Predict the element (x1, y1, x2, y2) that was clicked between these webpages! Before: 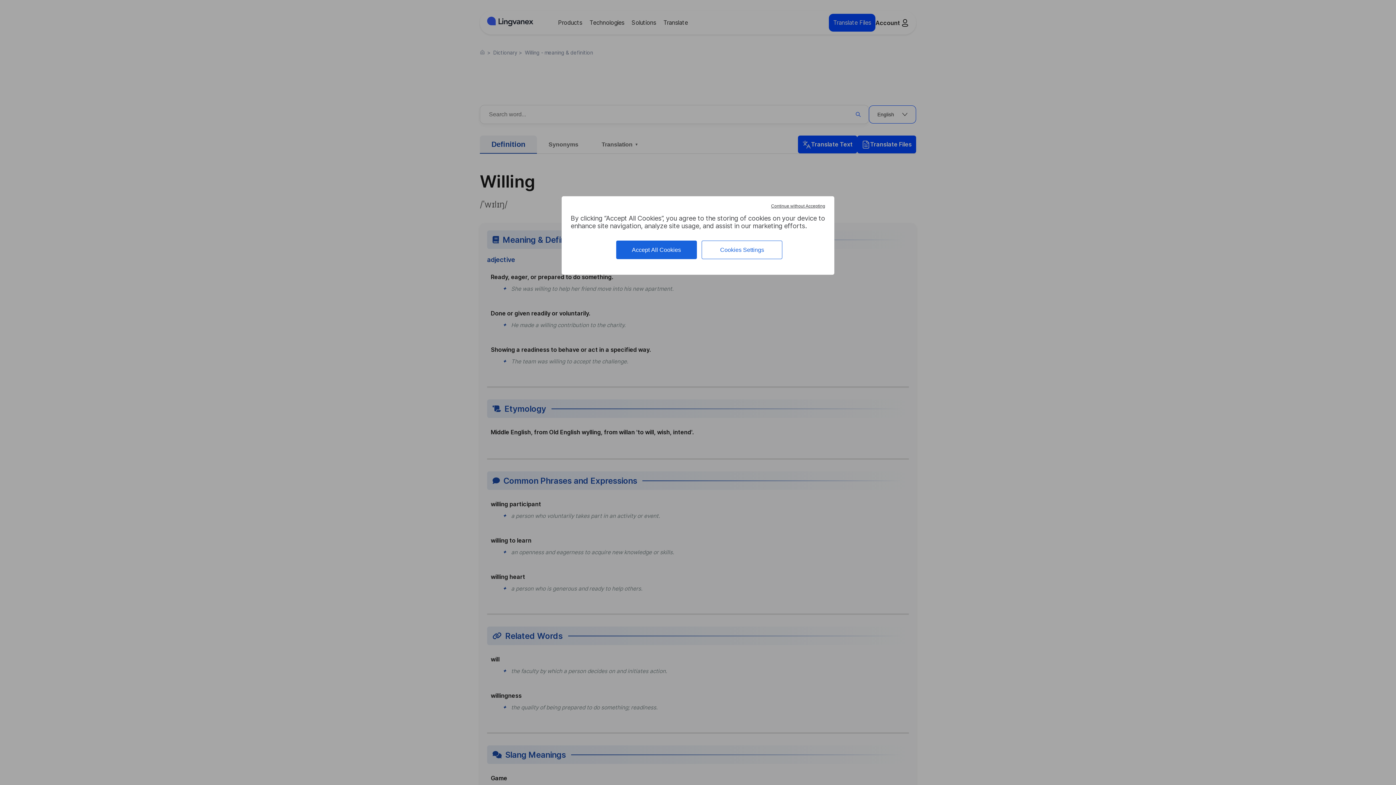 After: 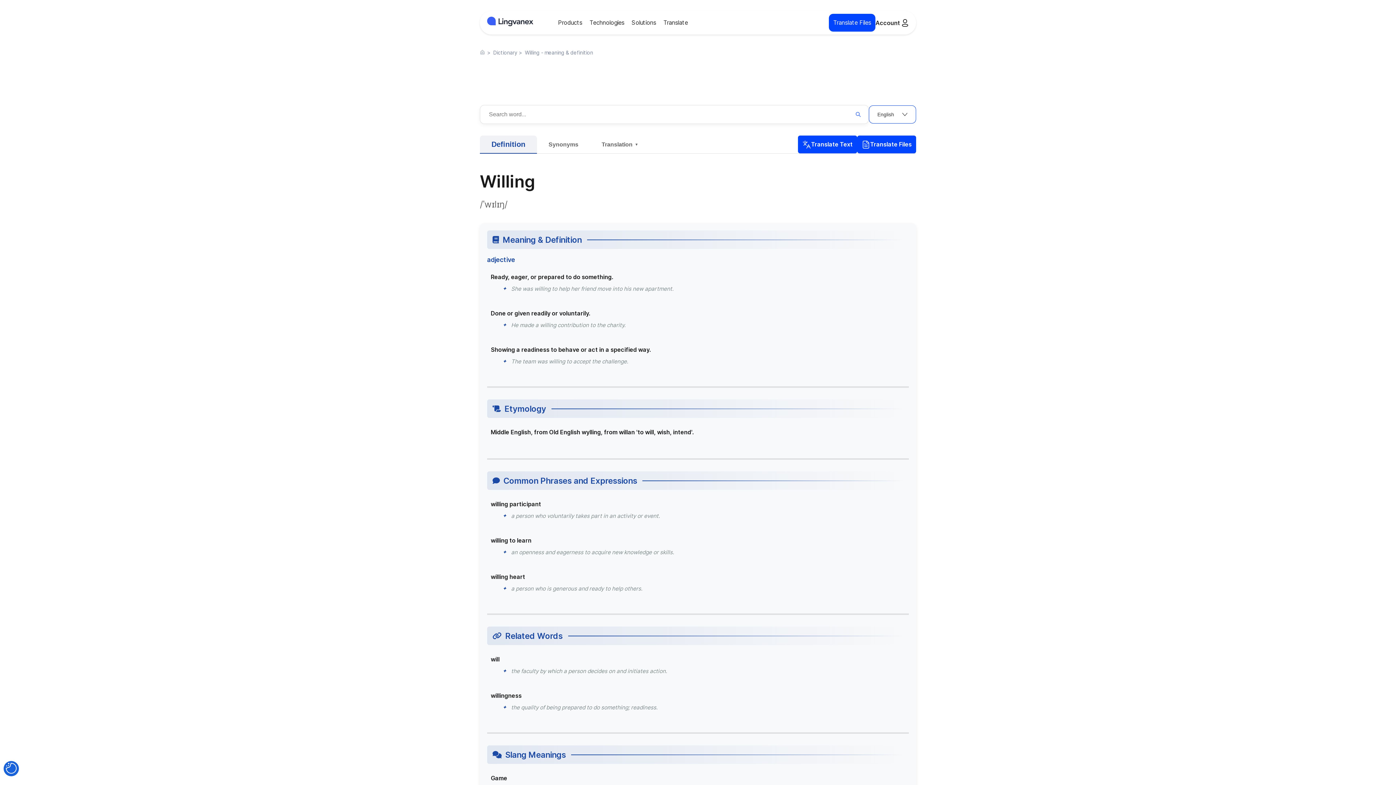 Action: bbox: (769, 201, 827, 210) label: Continue without Accepting